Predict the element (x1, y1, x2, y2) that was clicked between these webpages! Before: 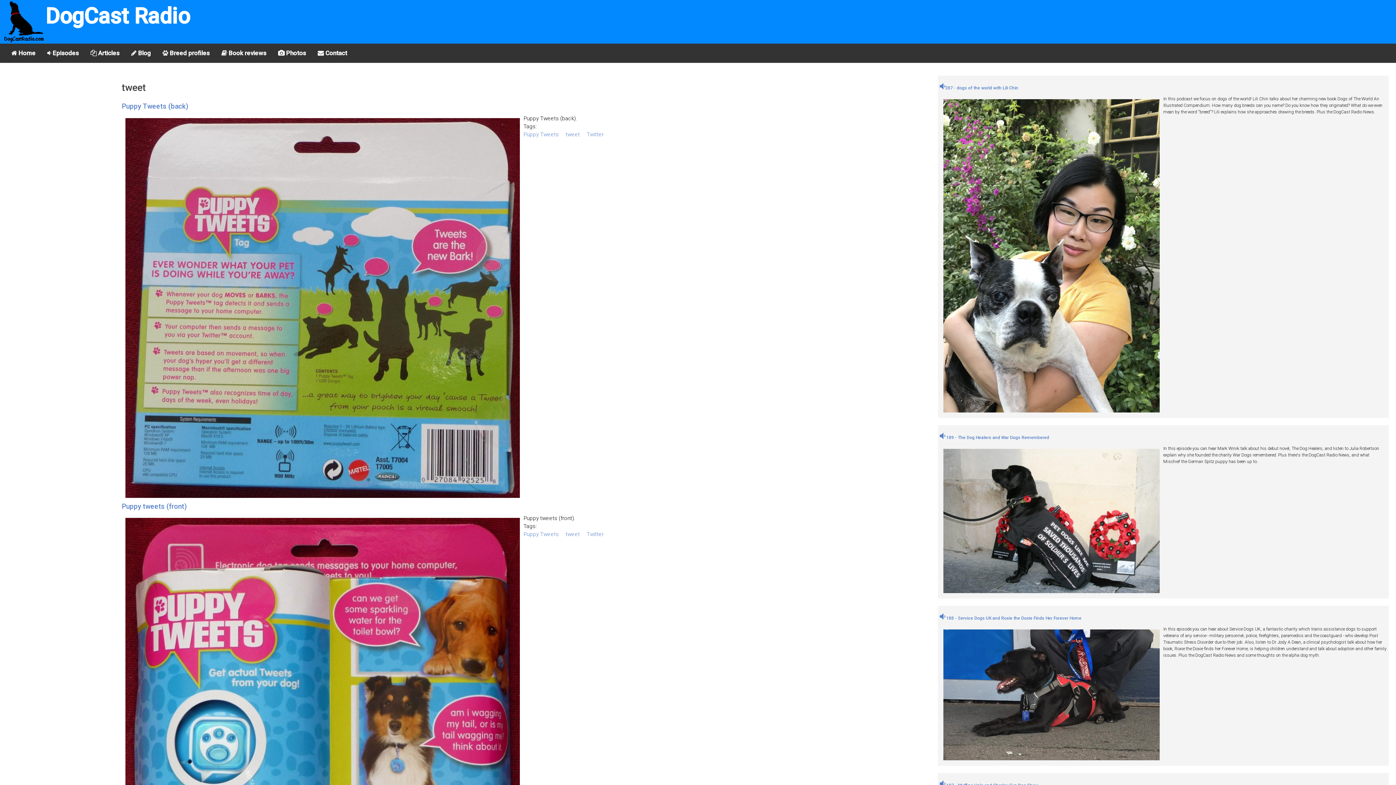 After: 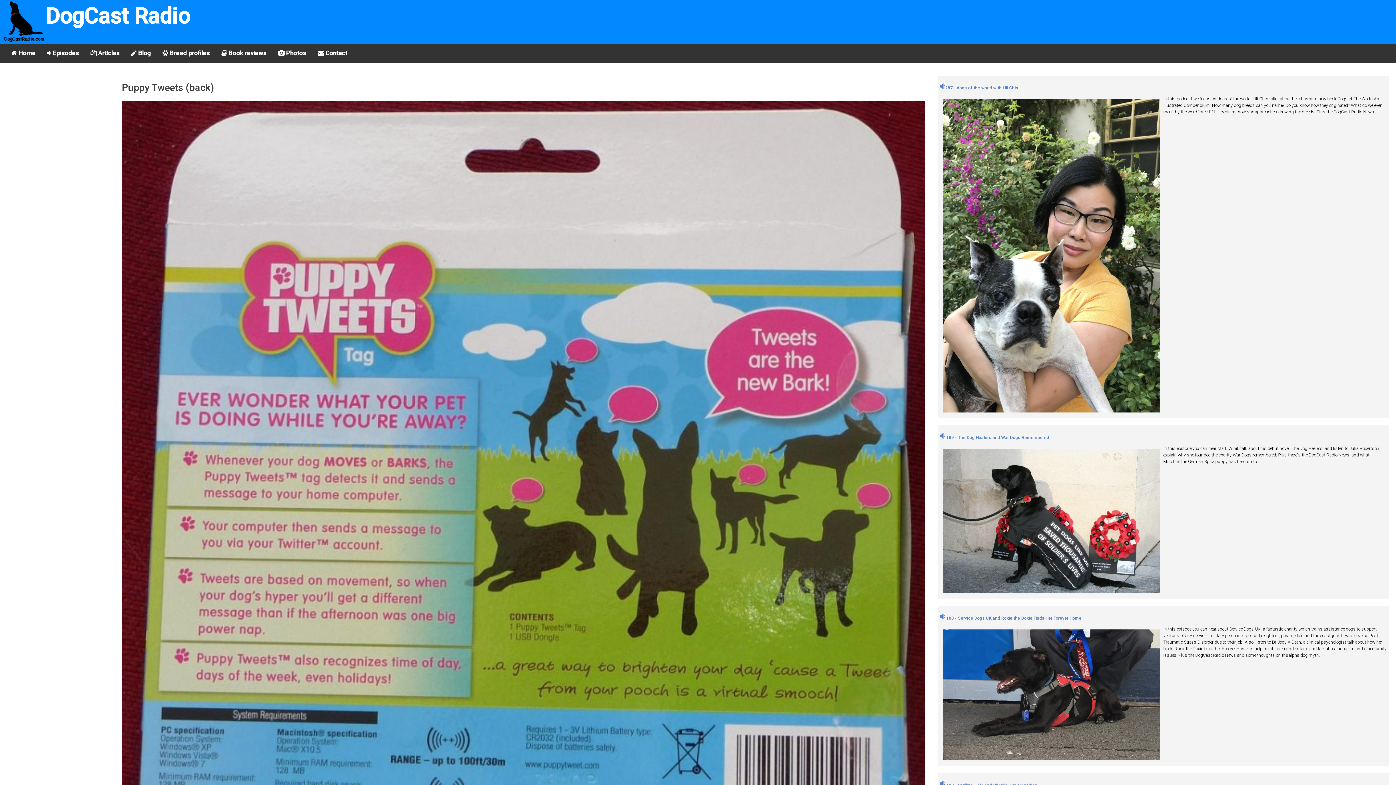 Action: bbox: (121, 102, 187, 110) label: Puppy Tweets (back)